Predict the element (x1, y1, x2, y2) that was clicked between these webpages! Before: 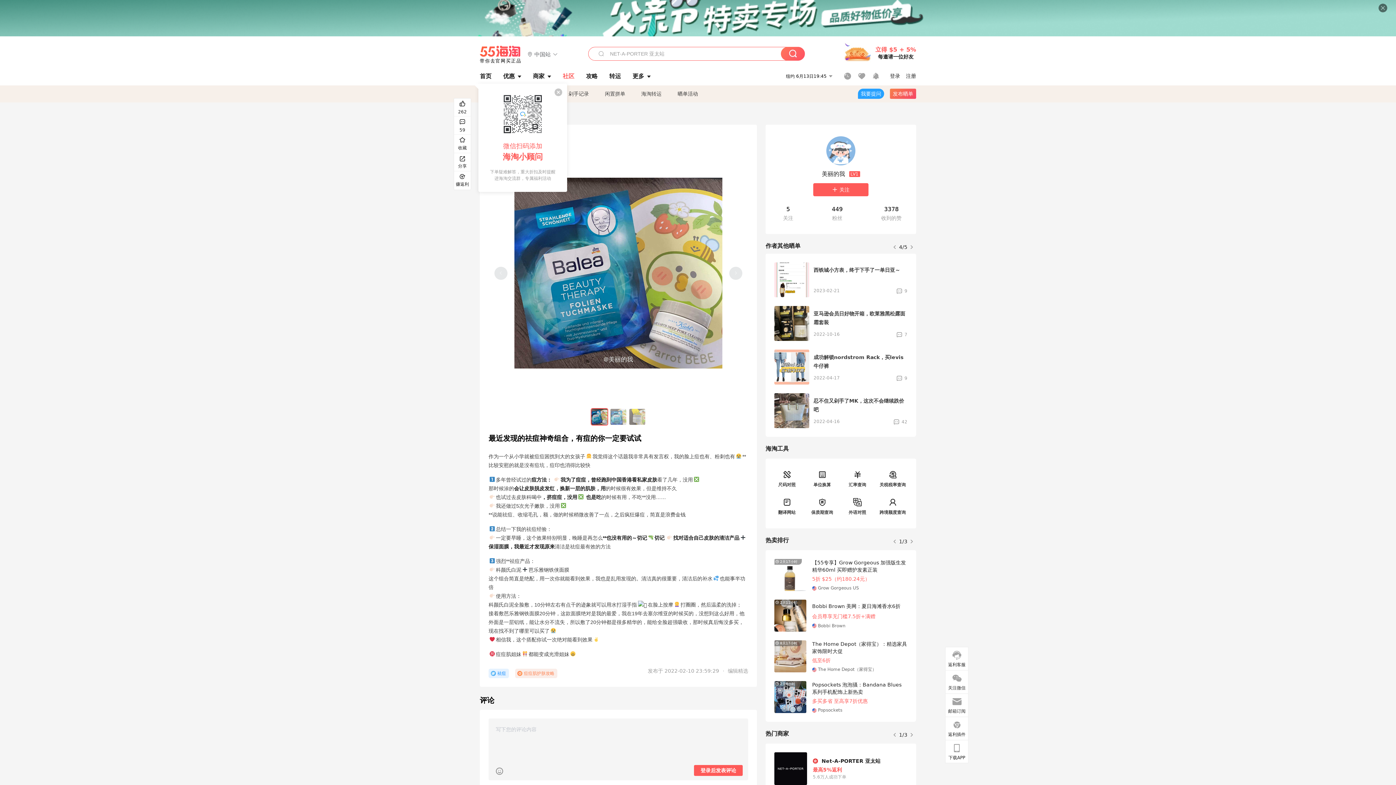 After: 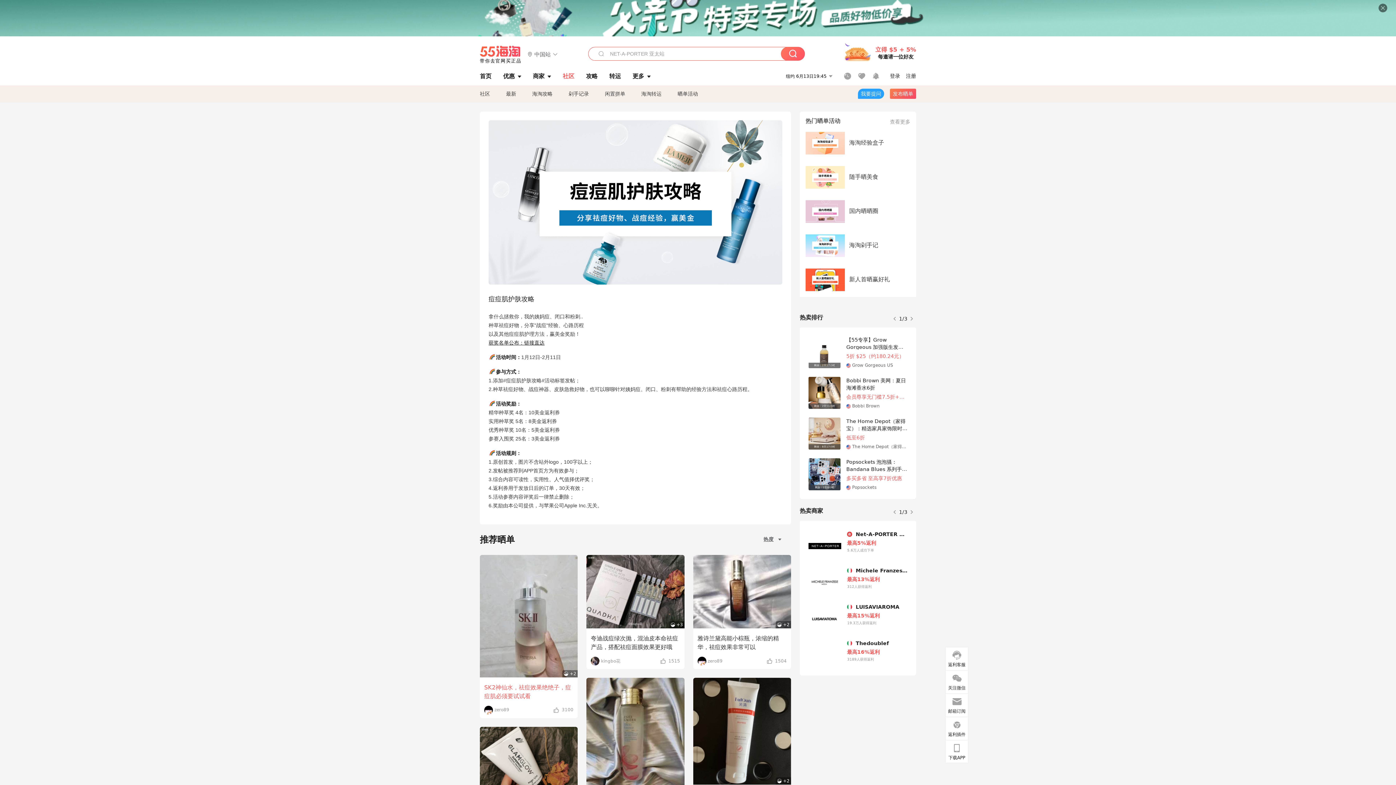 Action: label: 痘痘肌护肤攻略 bbox: (515, 670, 561, 677)